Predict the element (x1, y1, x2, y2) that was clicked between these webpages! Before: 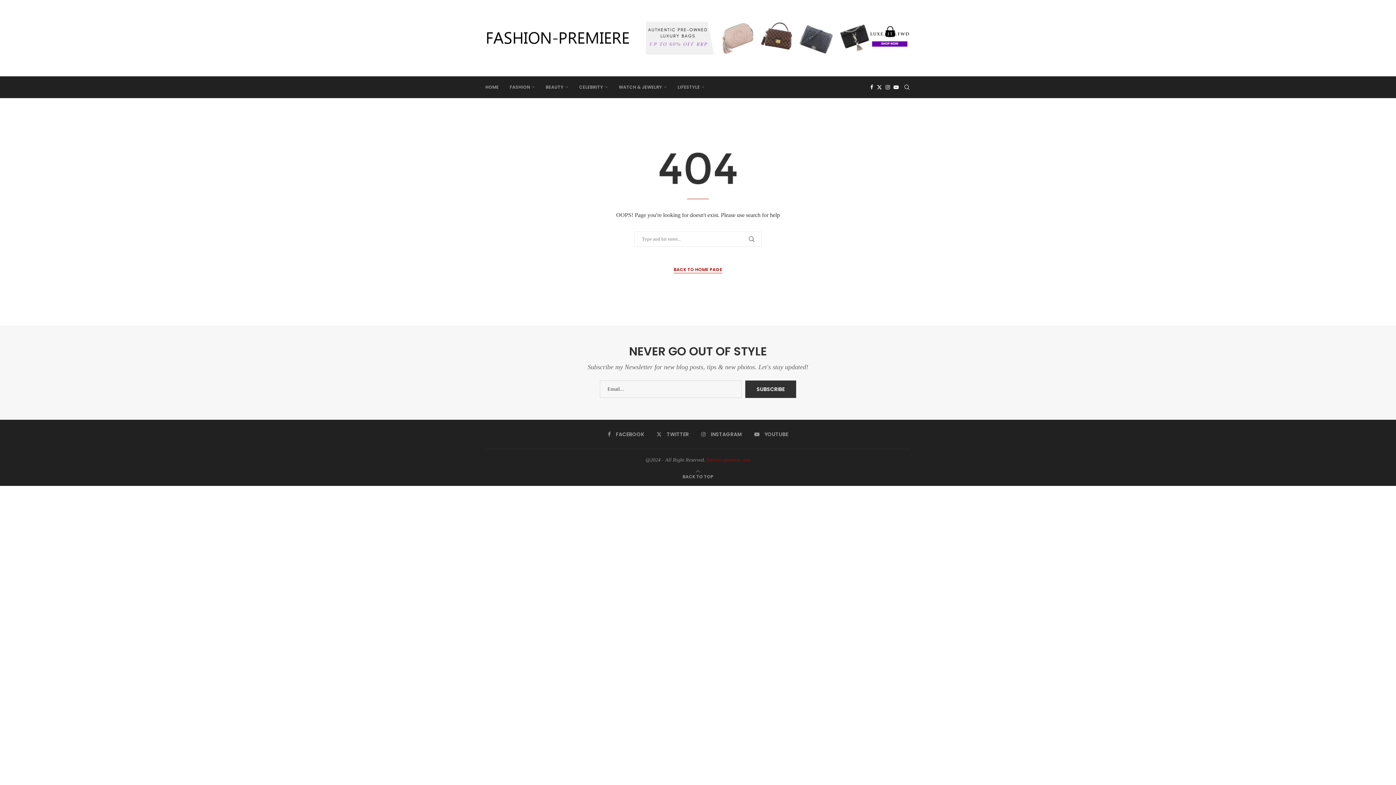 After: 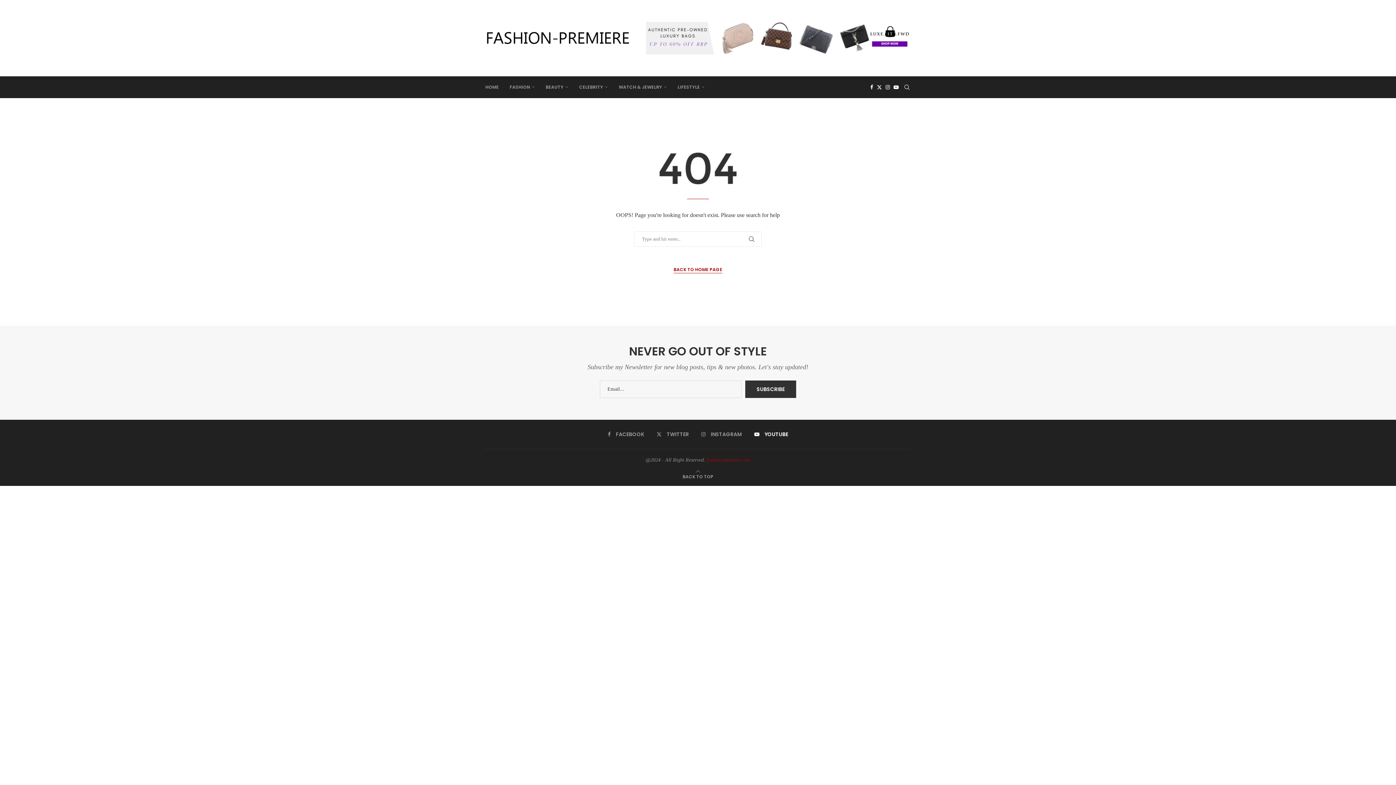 Action: label: Youtube bbox: (754, 430, 788, 438)